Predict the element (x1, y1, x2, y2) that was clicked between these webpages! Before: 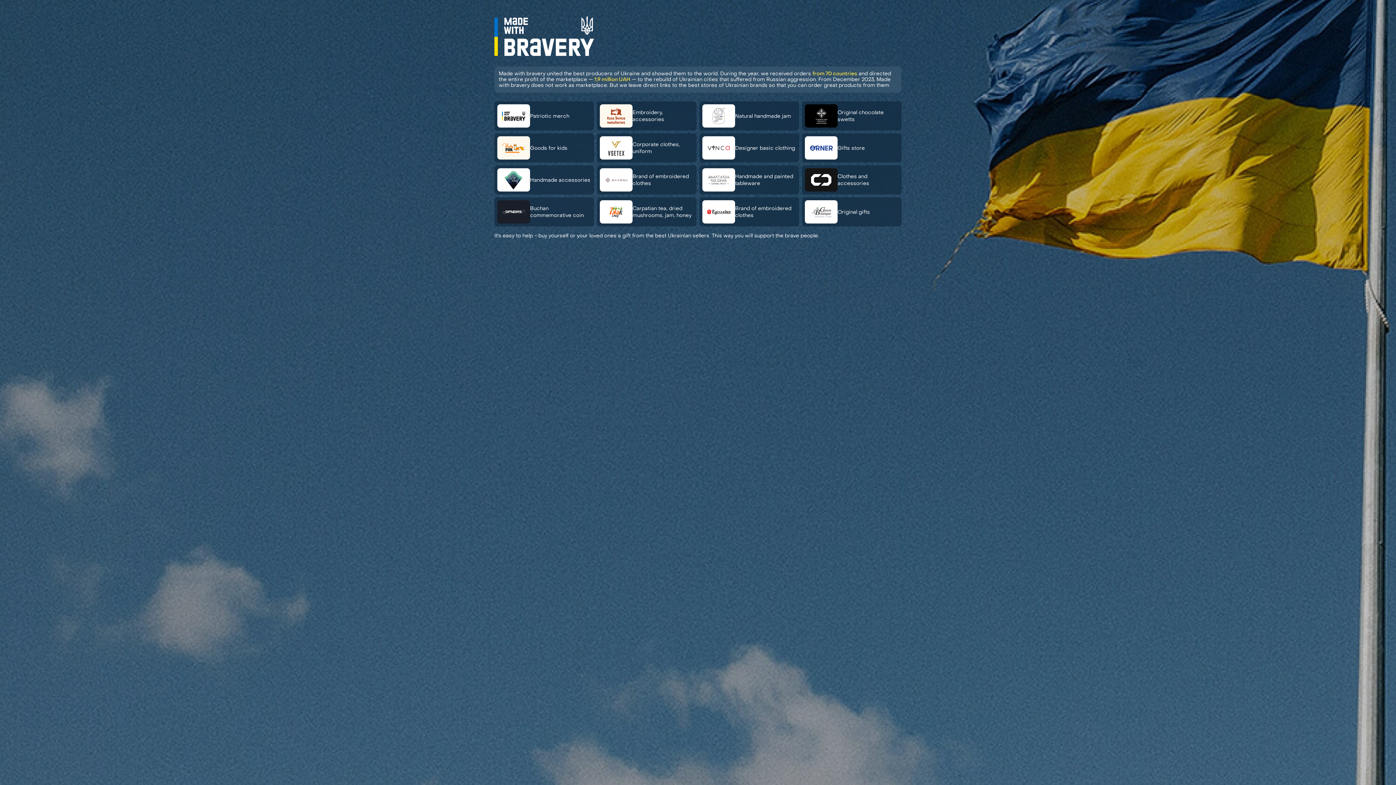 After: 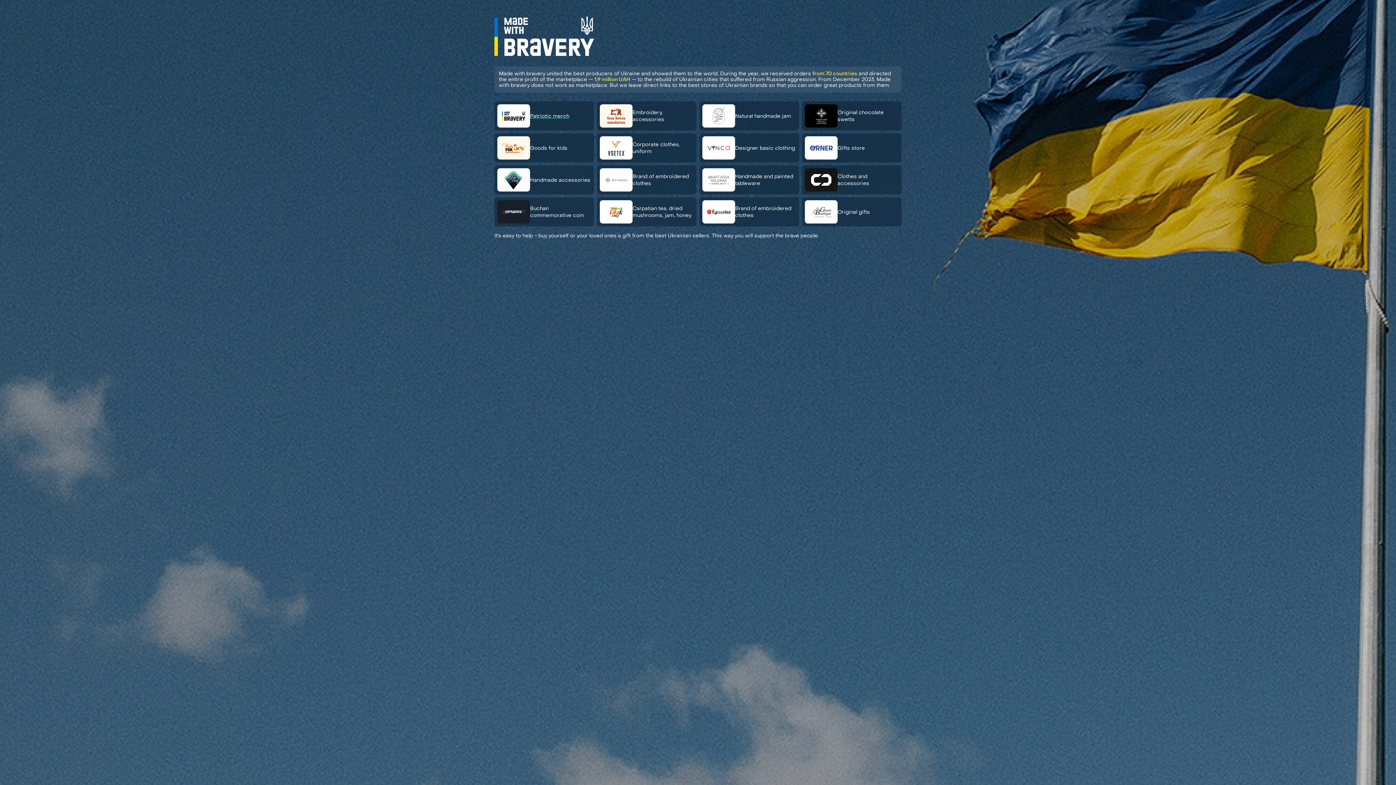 Action: label: Patriotic merch bbox: (494, 101, 594, 130)